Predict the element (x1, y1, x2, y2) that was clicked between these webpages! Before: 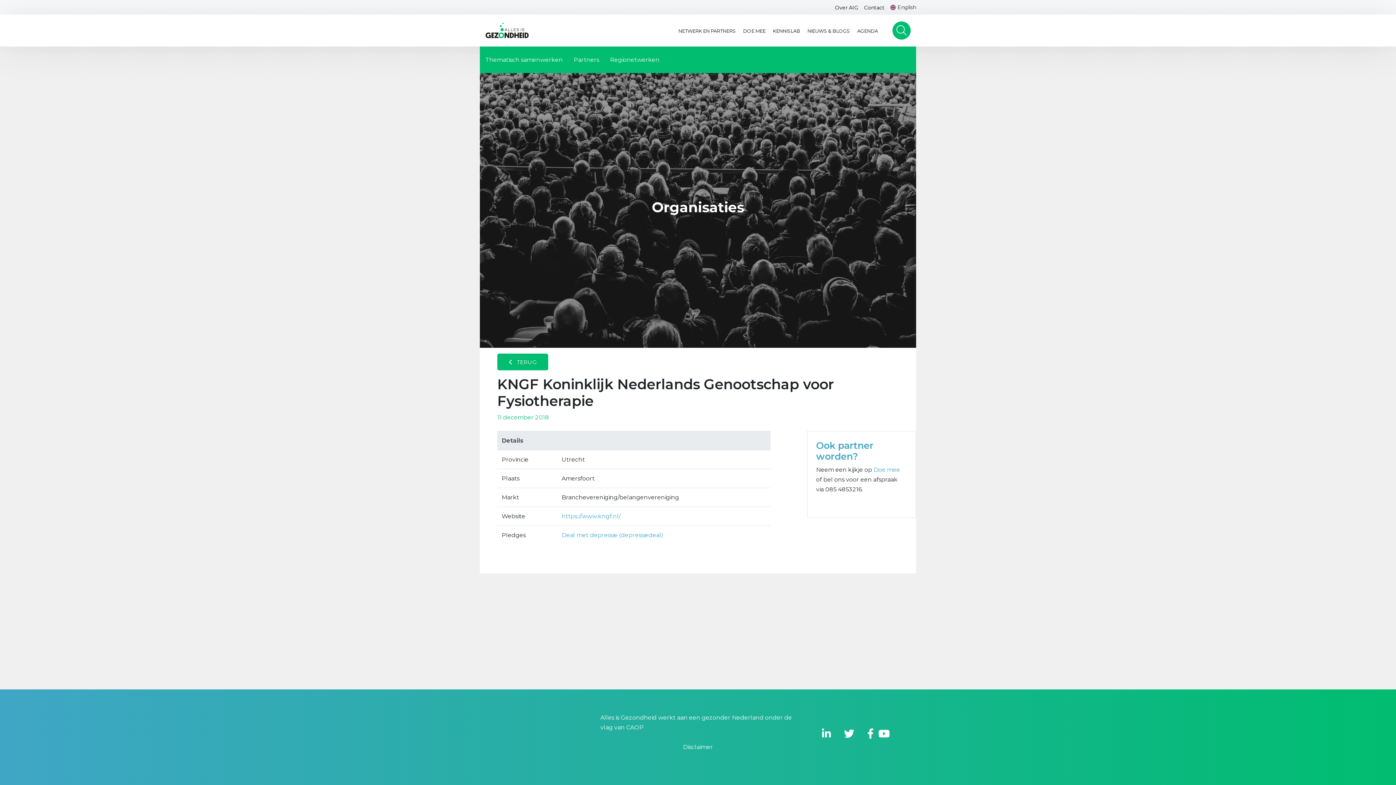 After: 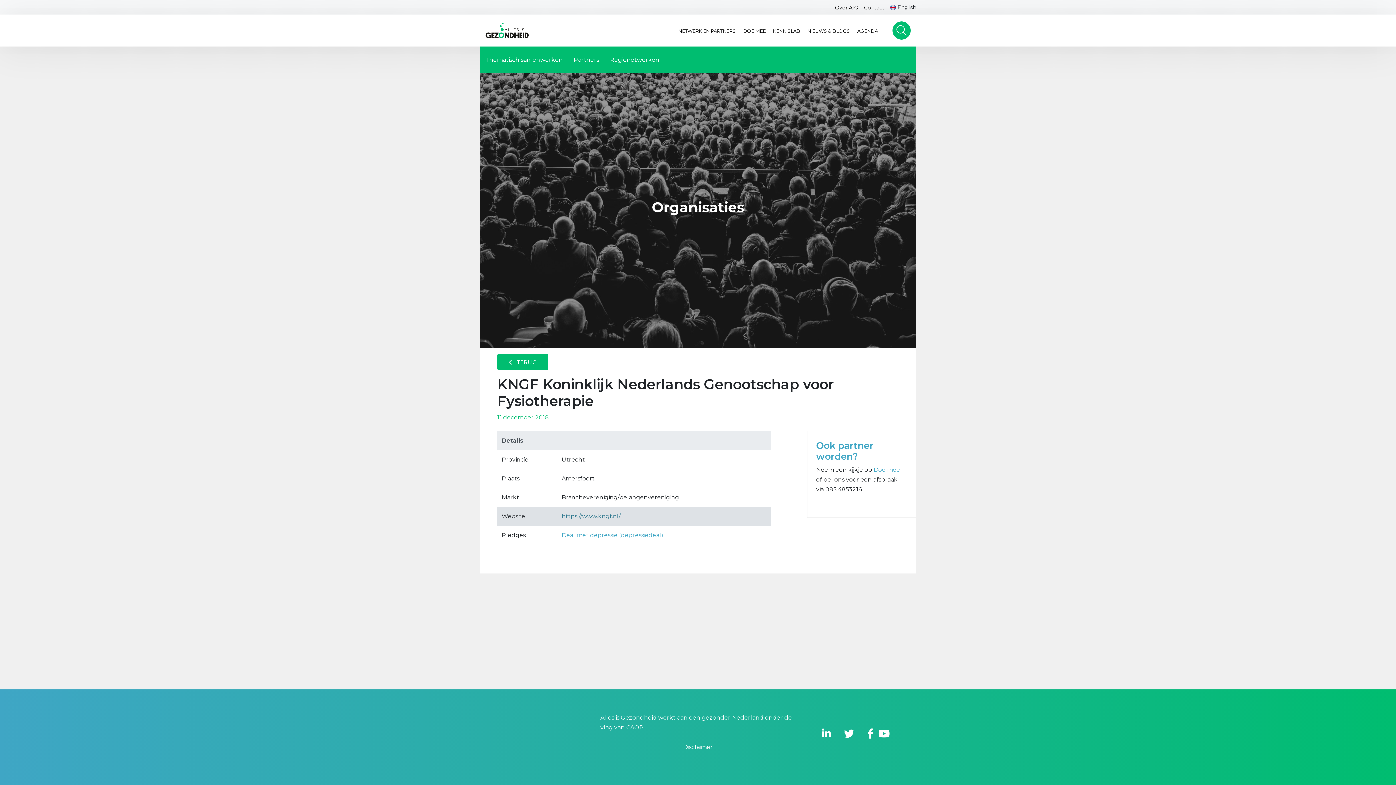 Action: label: https://www.kngf.nl/ bbox: (561, 513, 620, 520)